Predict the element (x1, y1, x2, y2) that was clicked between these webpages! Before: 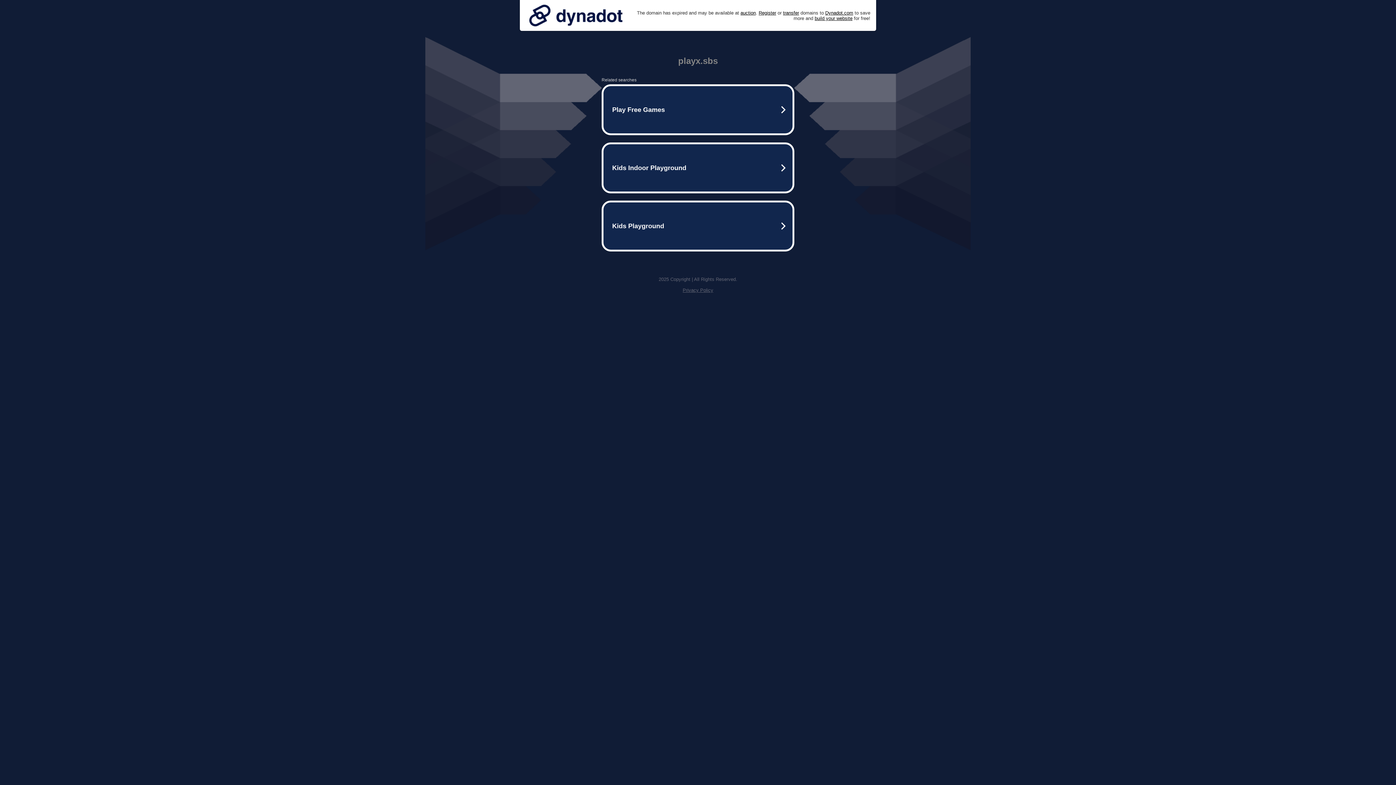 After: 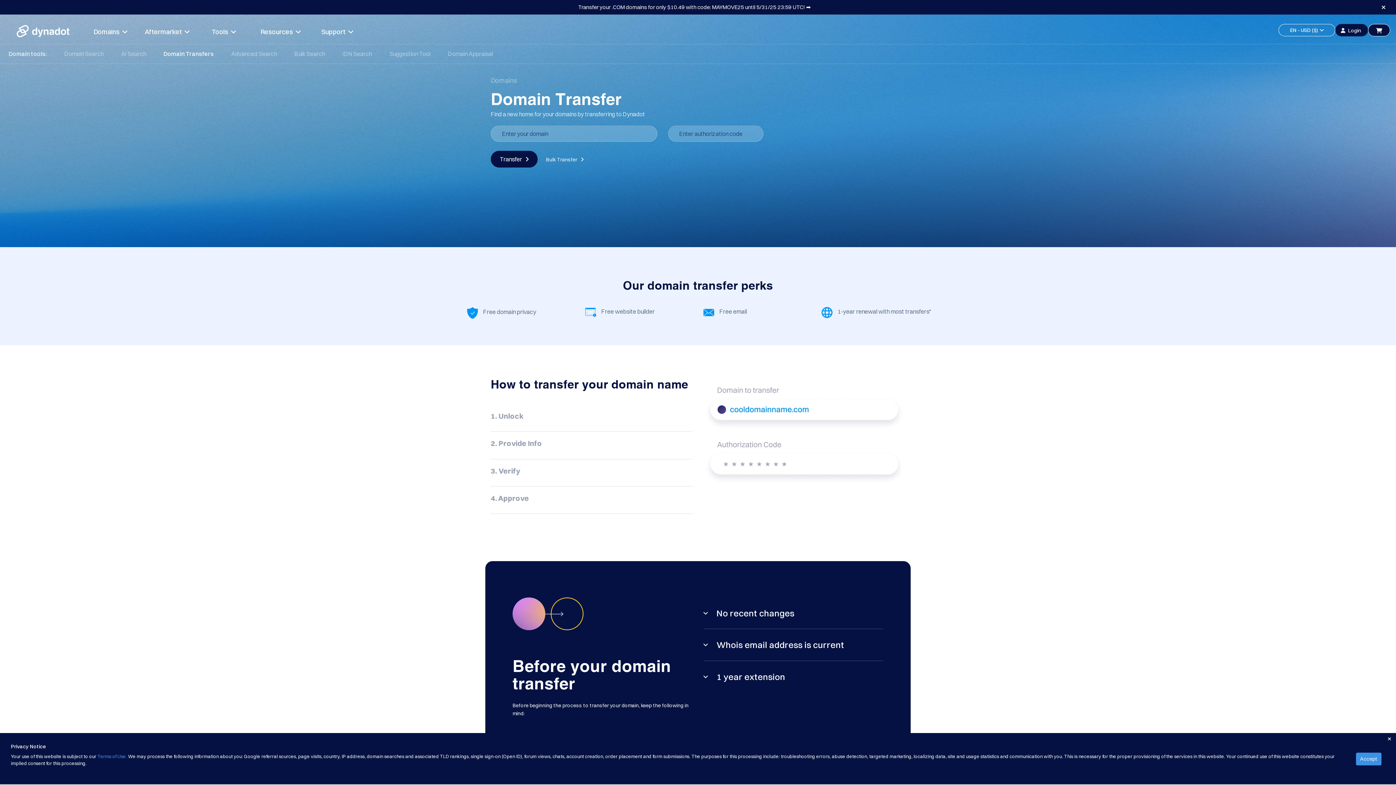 Action: bbox: (783, 10, 799, 15) label: transfer